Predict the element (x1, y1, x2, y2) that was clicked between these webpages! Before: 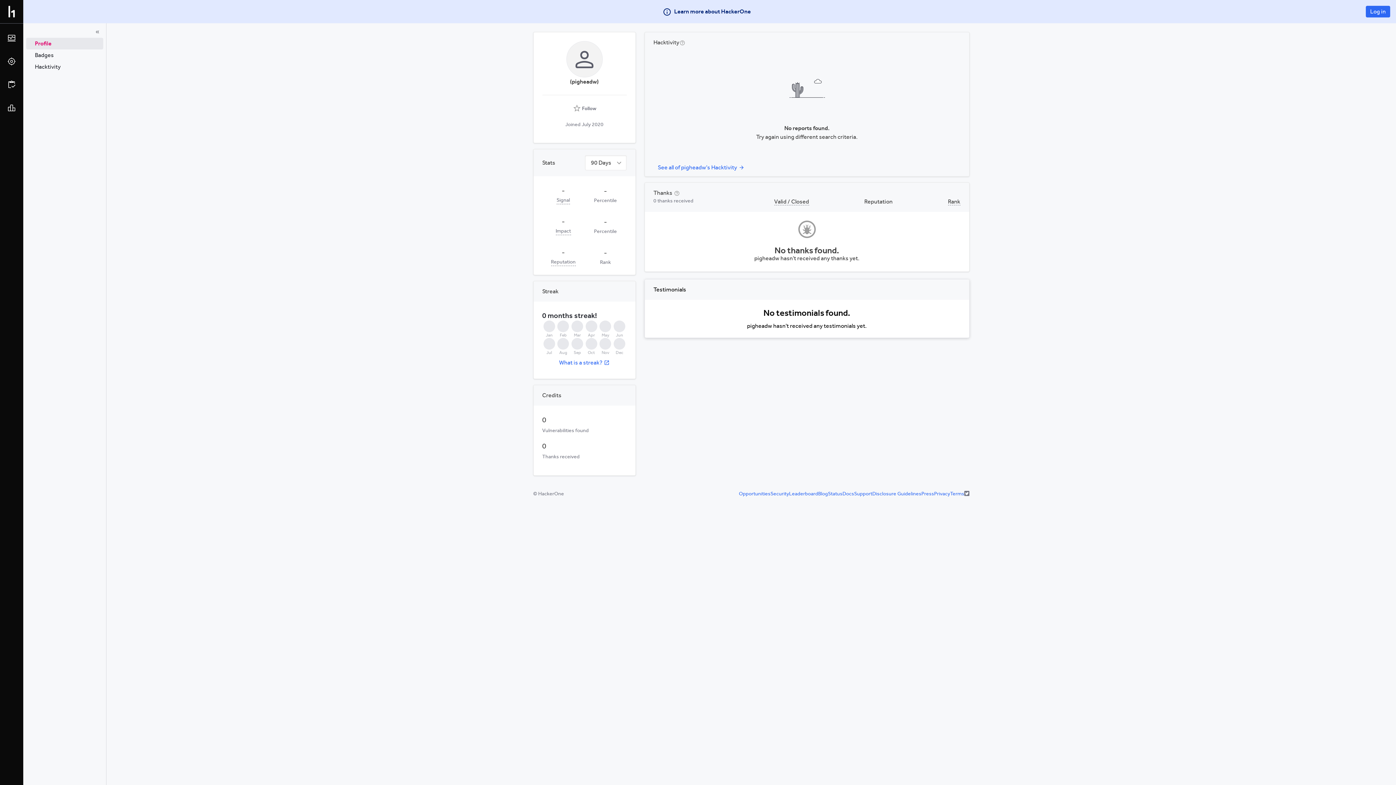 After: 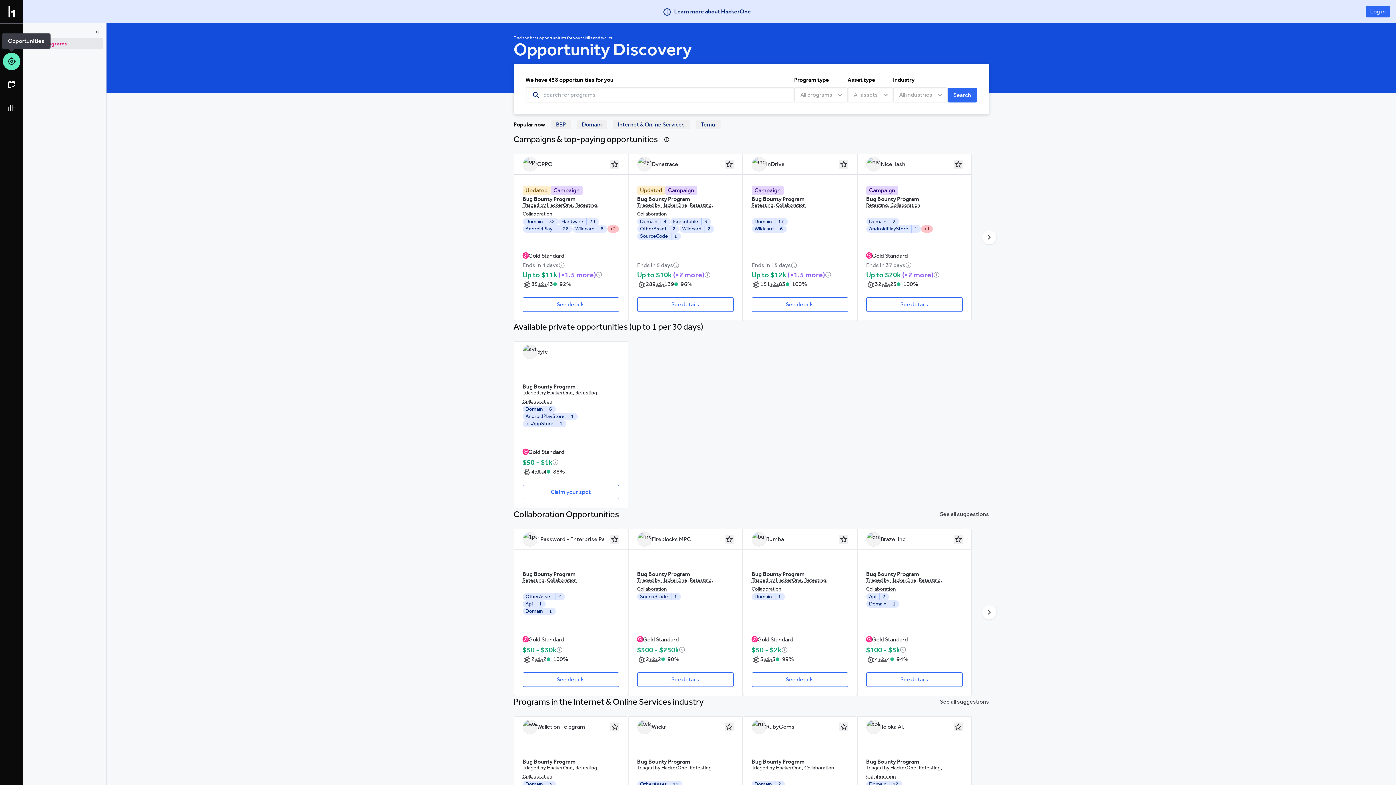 Action: bbox: (2, 52, 20, 70)